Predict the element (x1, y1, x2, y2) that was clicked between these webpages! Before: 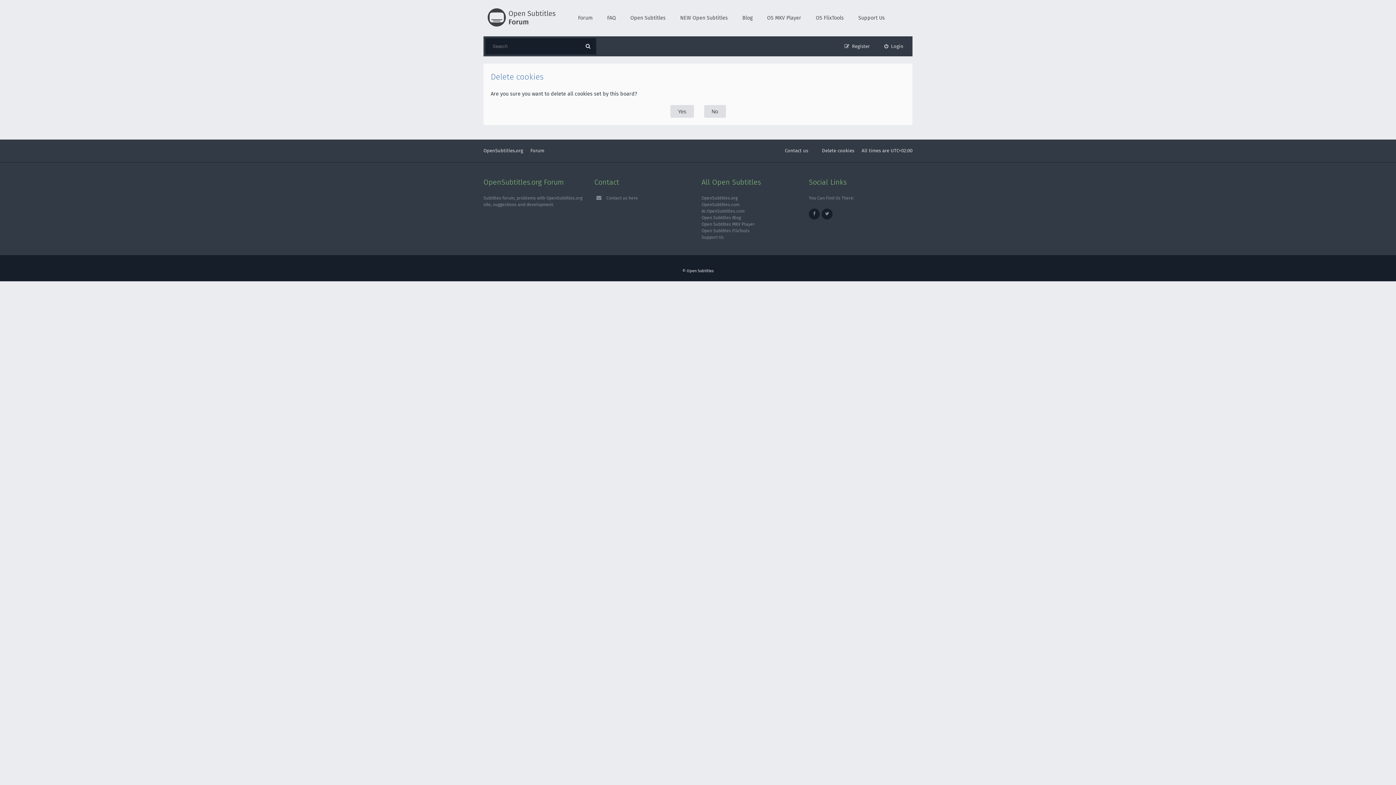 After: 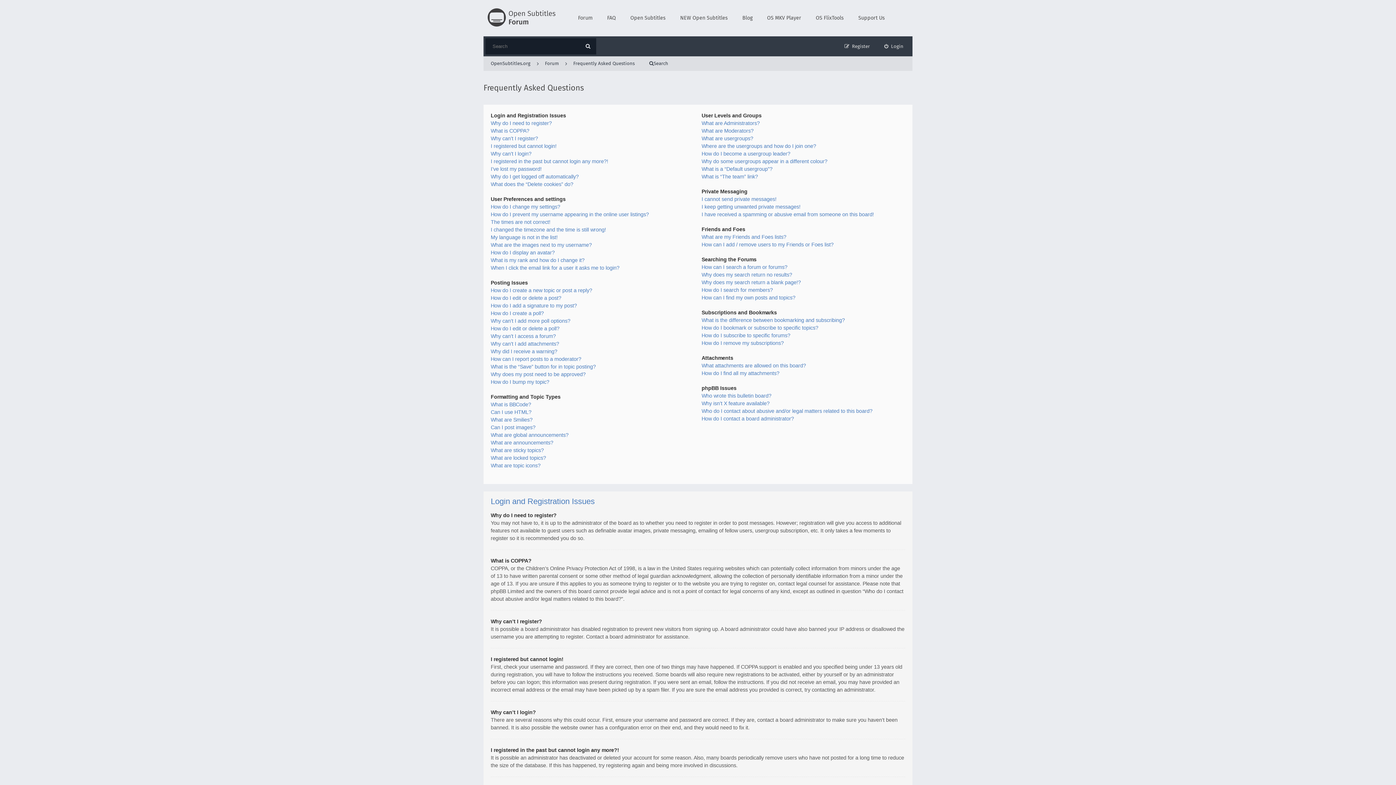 Action: label: FAQ bbox: (600, 0, 623, 36)